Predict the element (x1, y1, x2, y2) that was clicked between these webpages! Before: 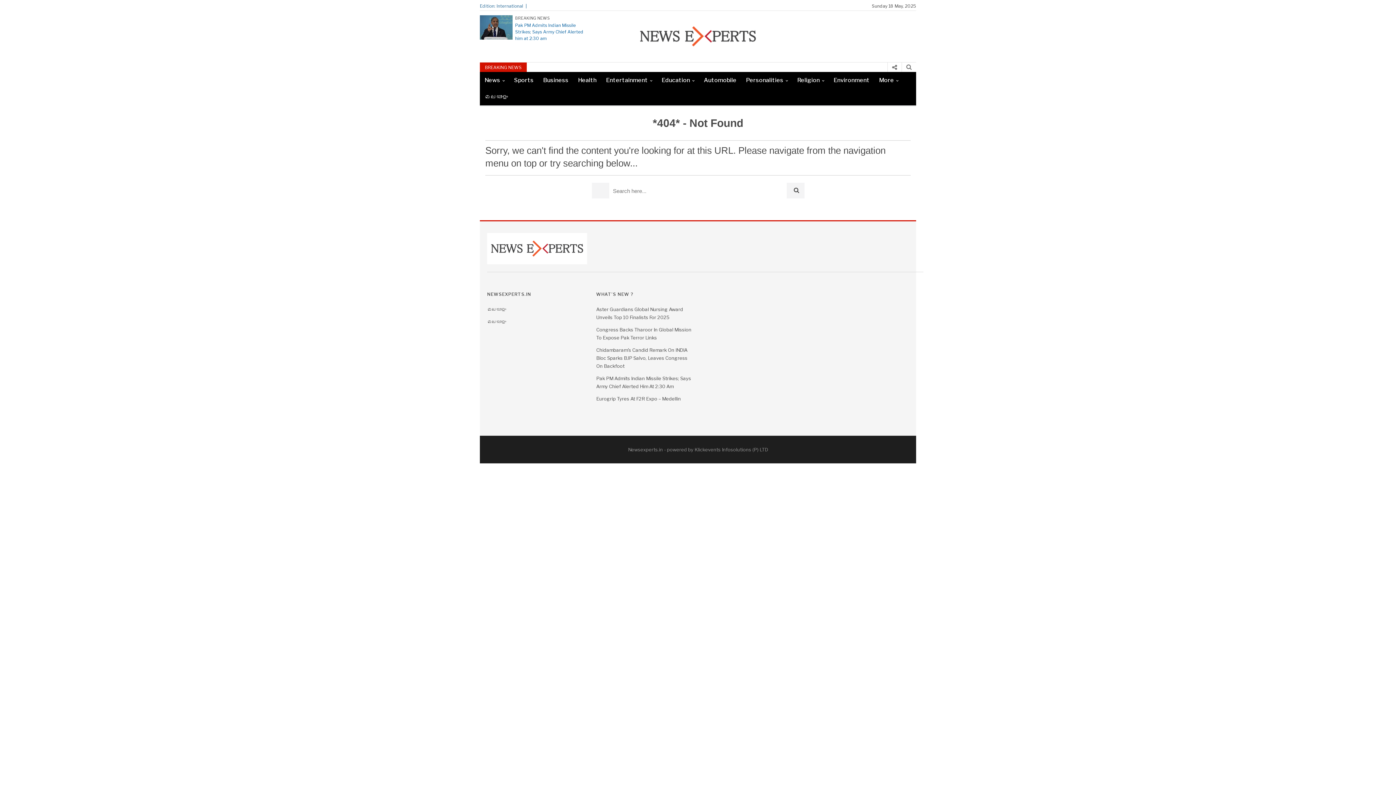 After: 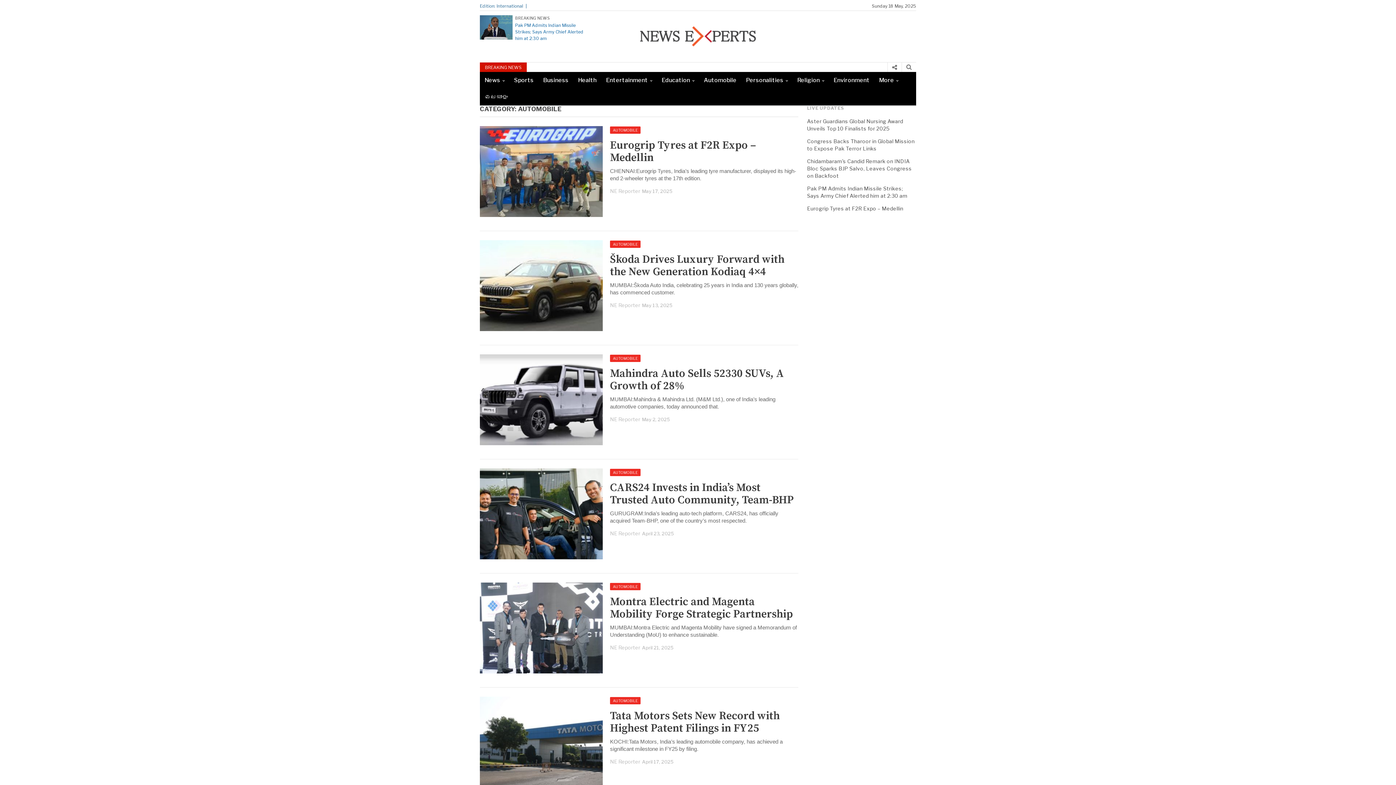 Action: label: Automobile bbox: (699, 72, 741, 88)